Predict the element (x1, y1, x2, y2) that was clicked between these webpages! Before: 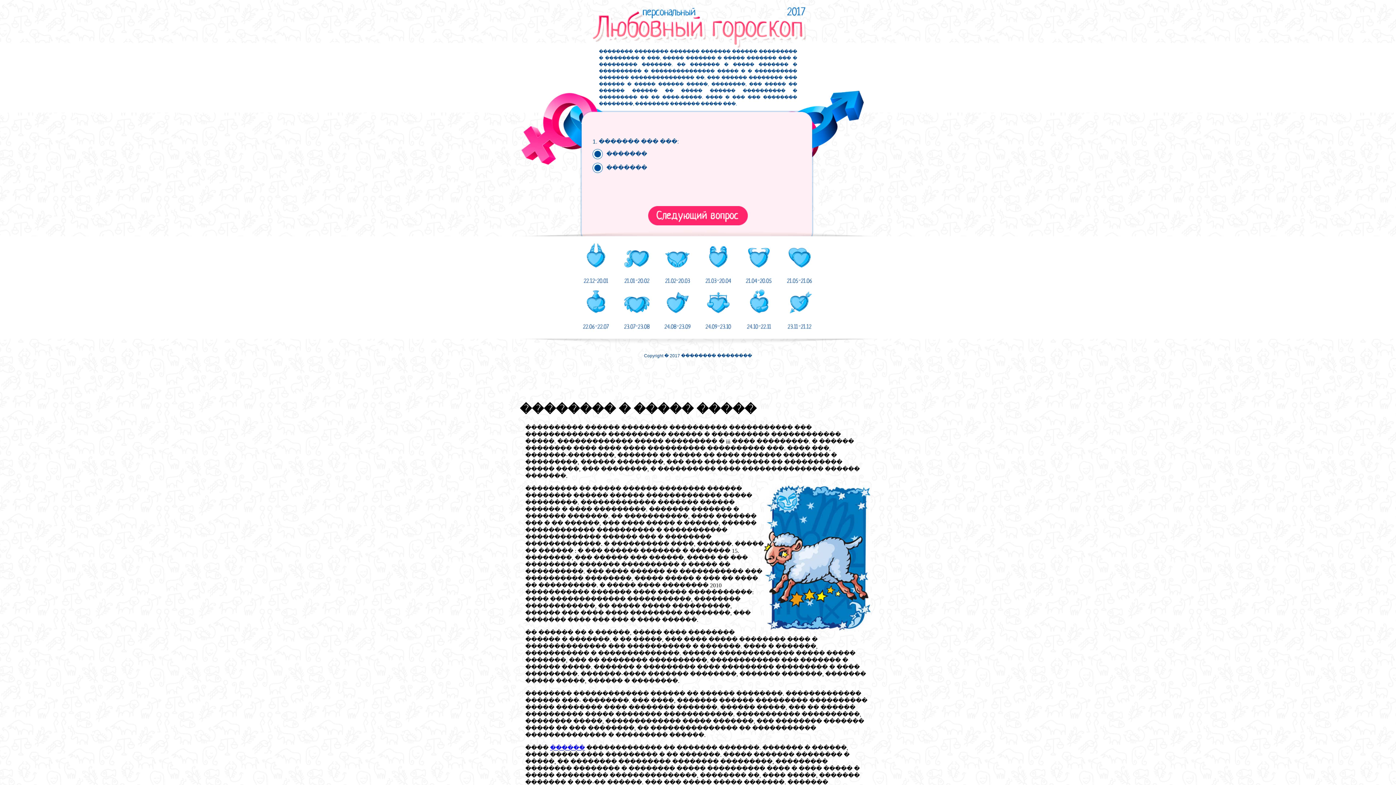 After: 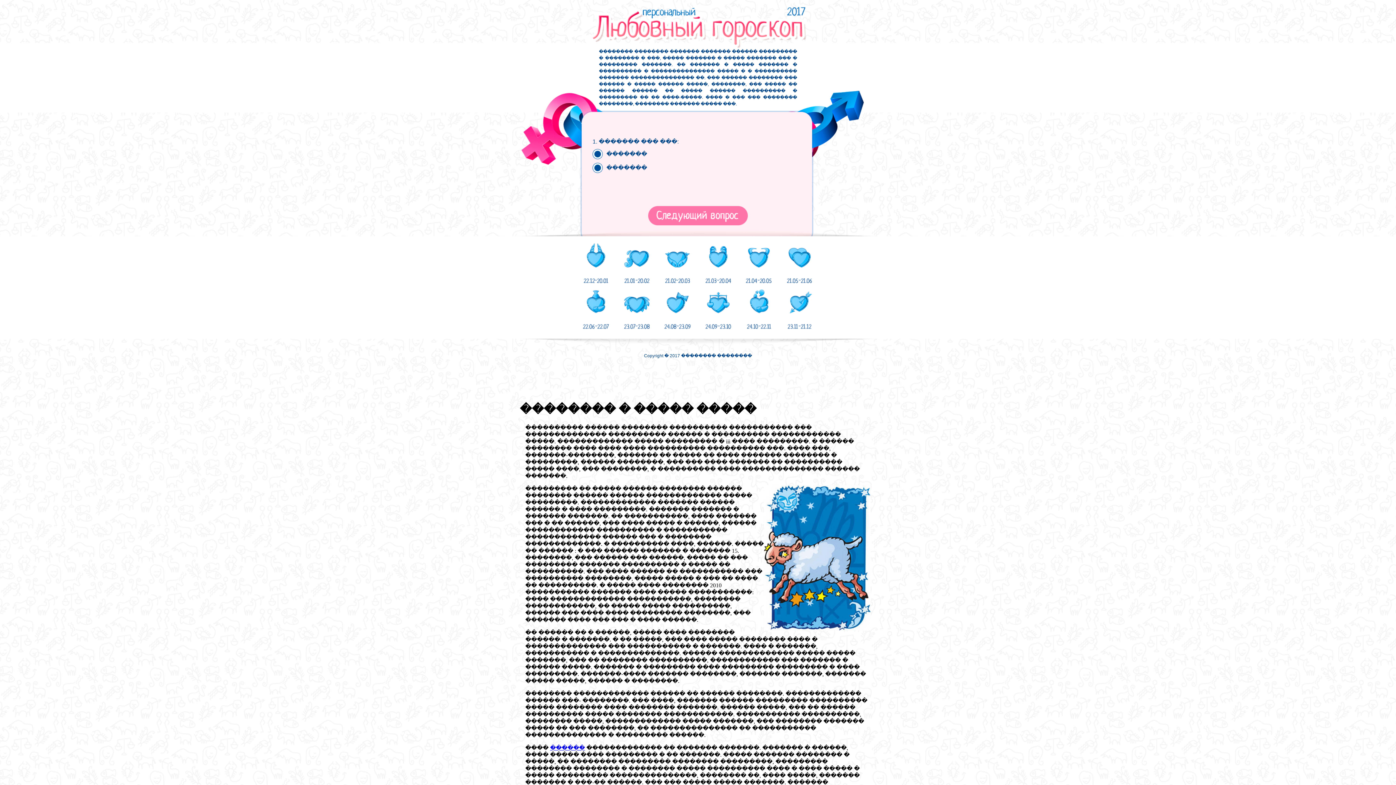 Action: bbox: (648, 206, 748, 225) label: ��������� ������